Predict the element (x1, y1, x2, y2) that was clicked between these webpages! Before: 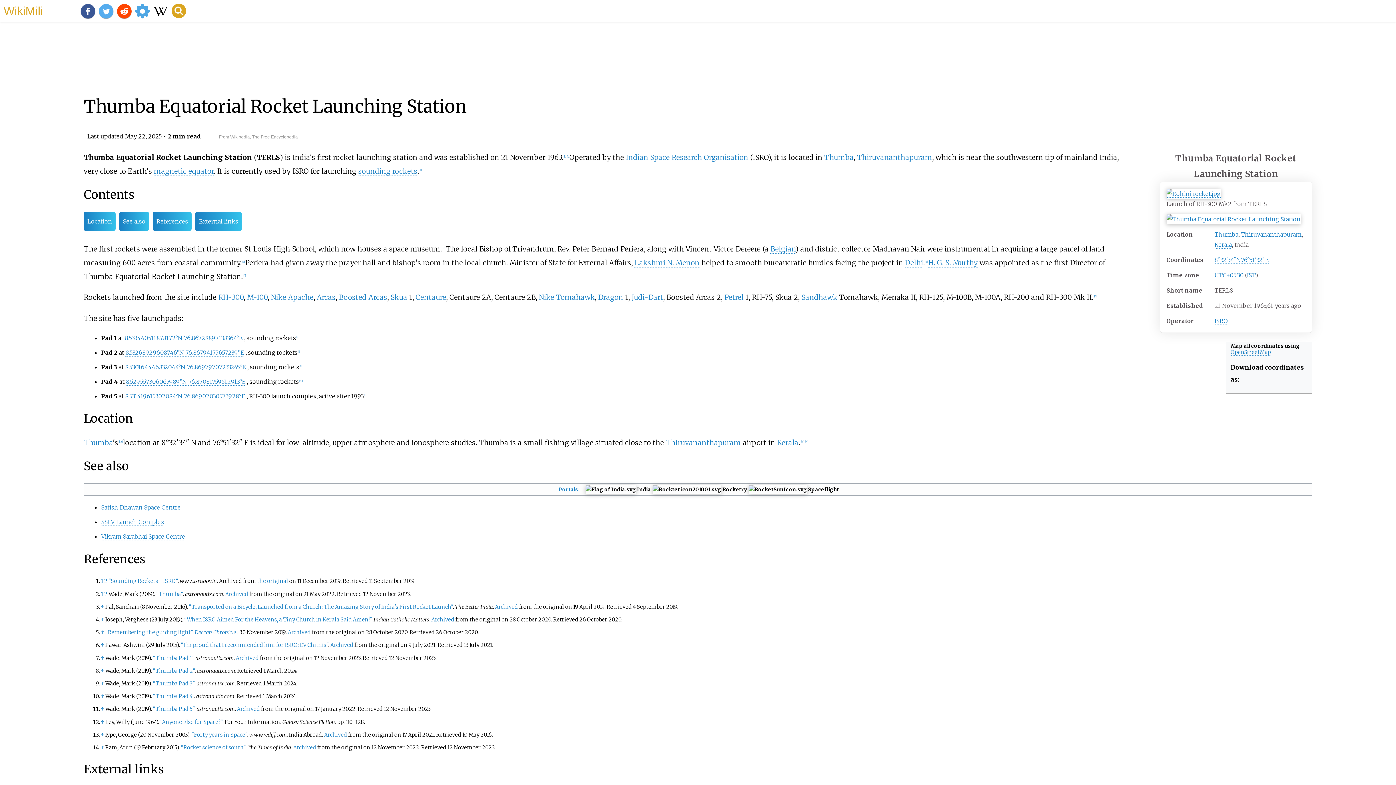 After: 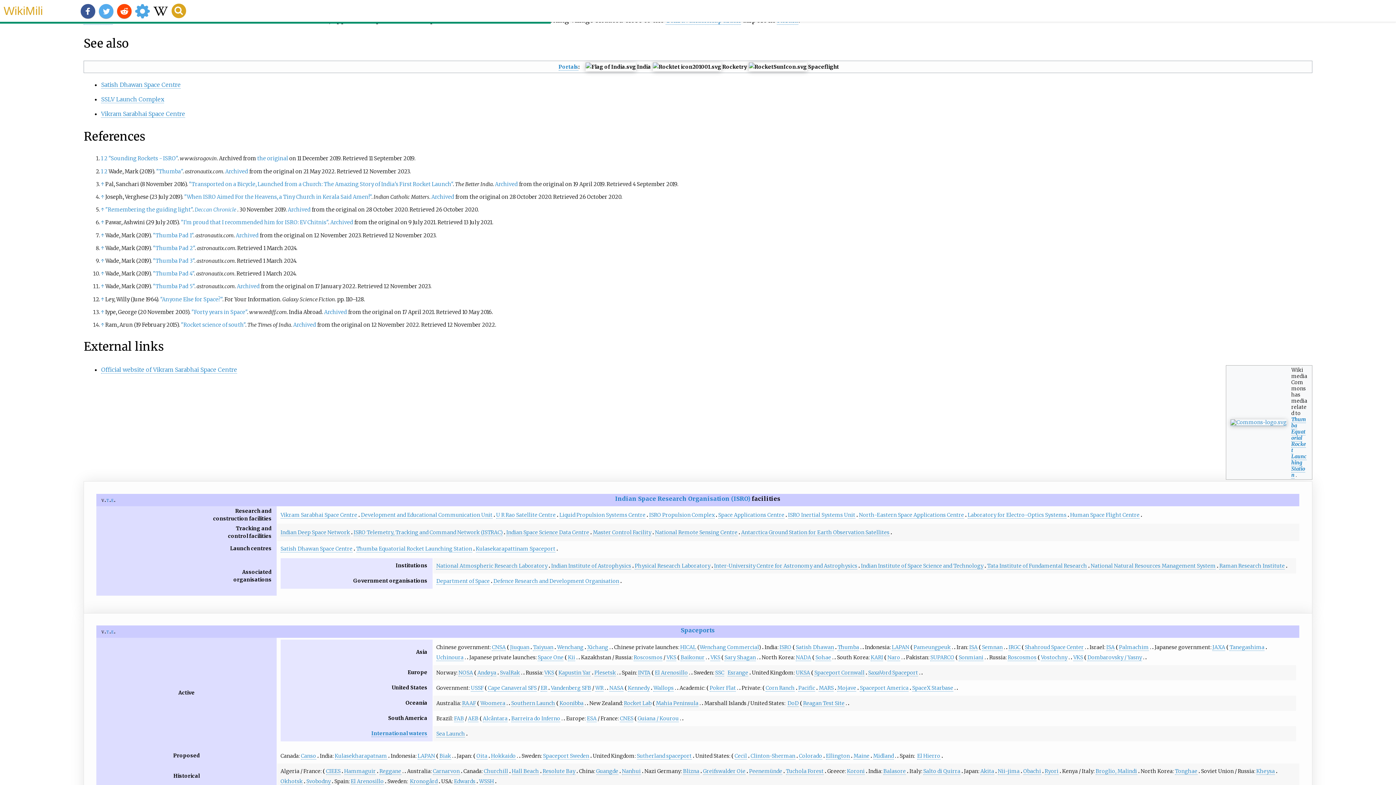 Action: bbox: (119, 211, 149, 230) label: See also